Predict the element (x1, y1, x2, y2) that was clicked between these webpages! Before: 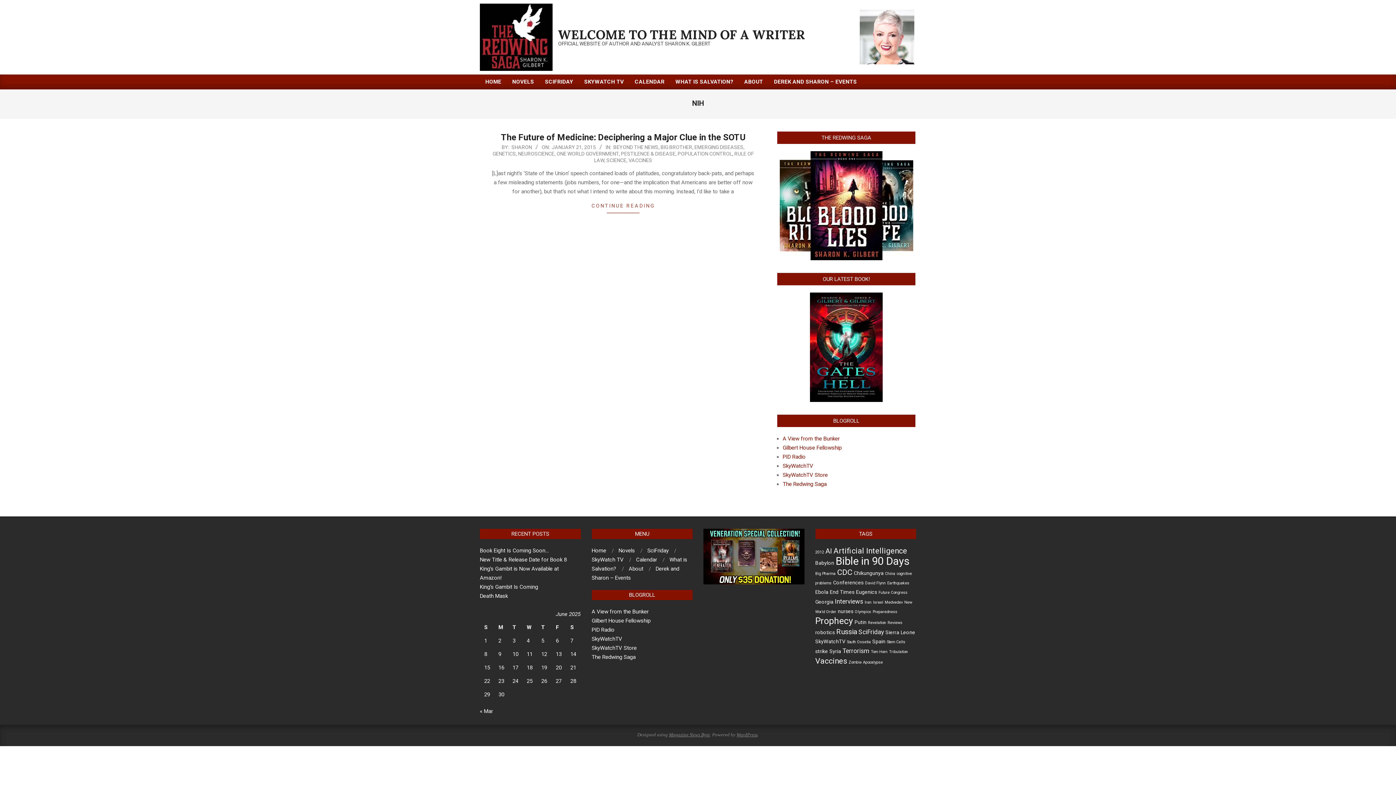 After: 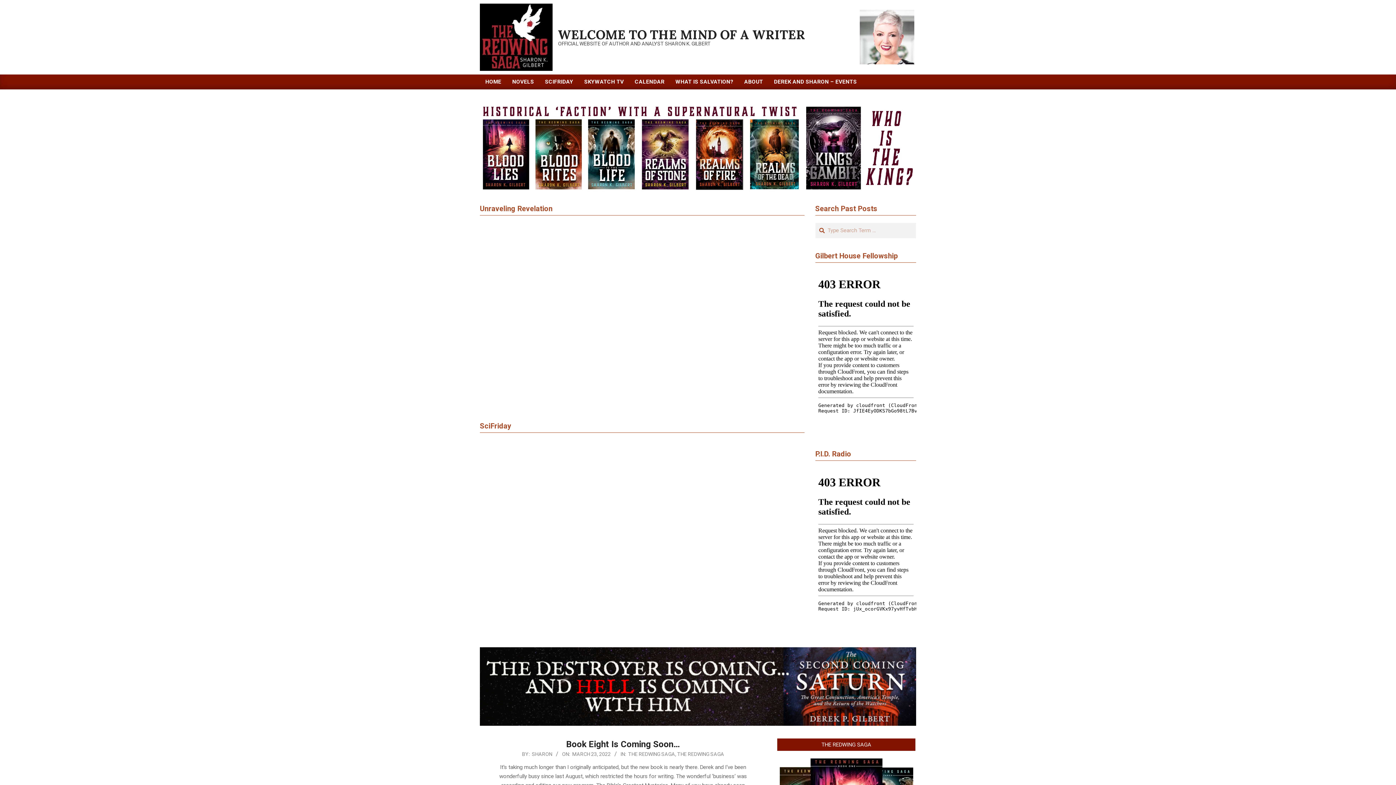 Action: bbox: (558, 26, 805, 42) label: WELCOME TO THE MIND OF A WRITER